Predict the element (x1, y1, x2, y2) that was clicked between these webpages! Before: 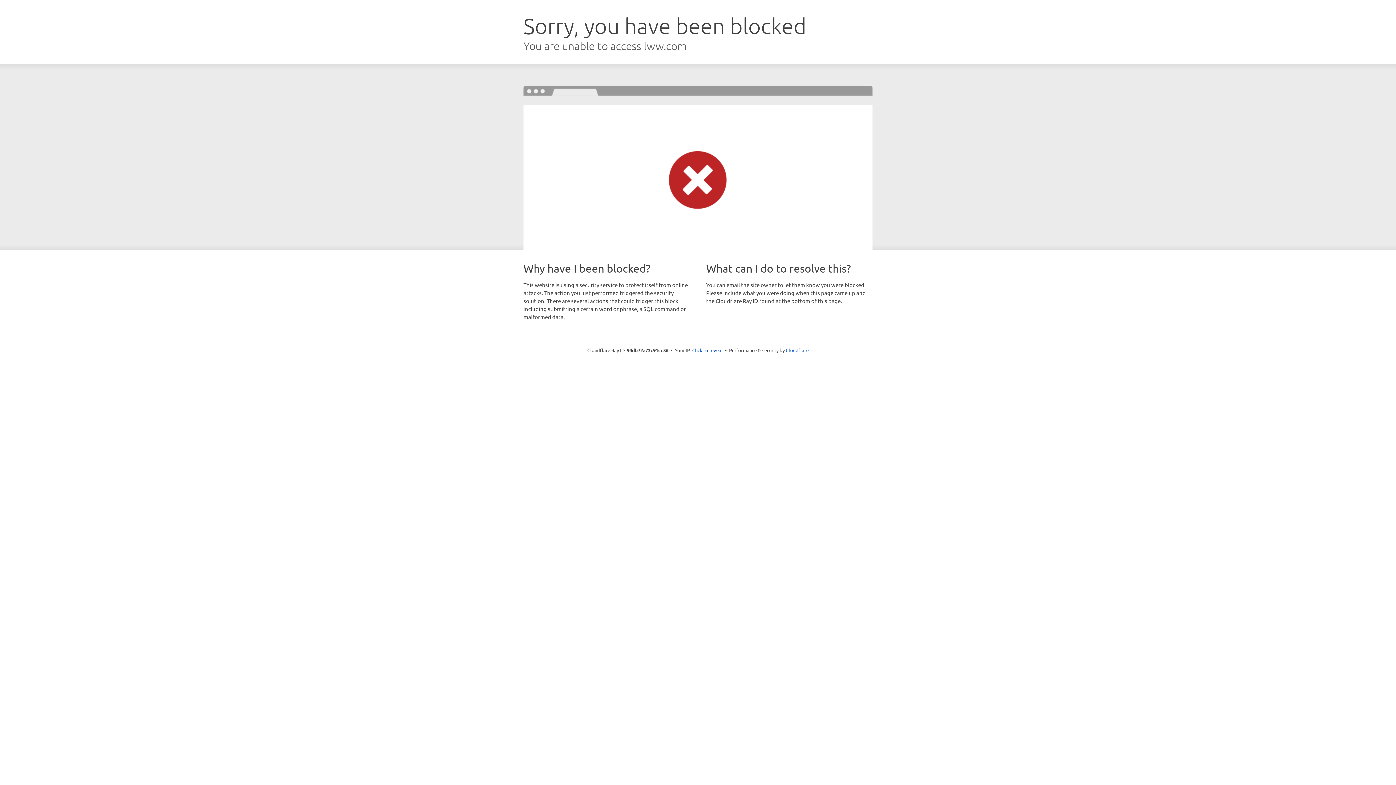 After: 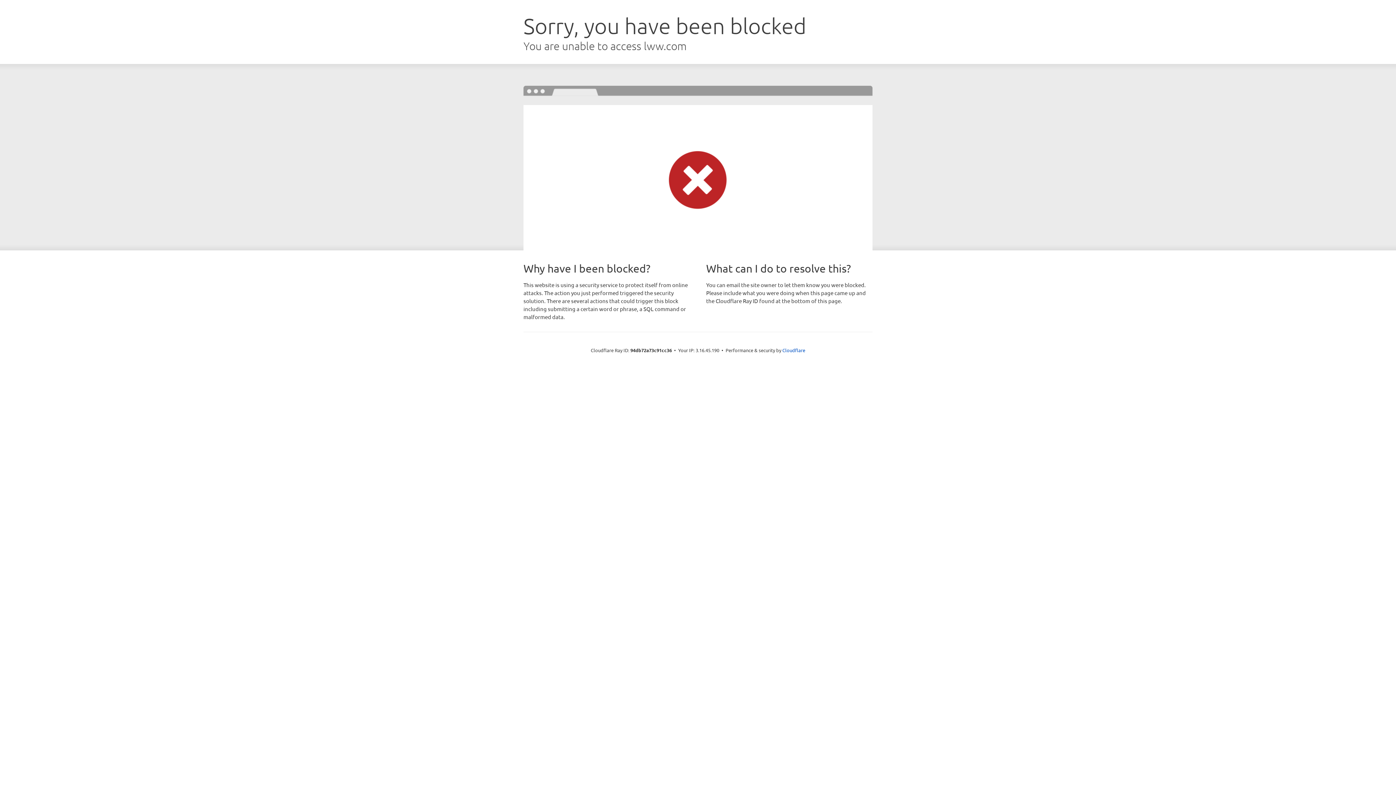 Action: label: Click to reveal bbox: (692, 346, 722, 353)